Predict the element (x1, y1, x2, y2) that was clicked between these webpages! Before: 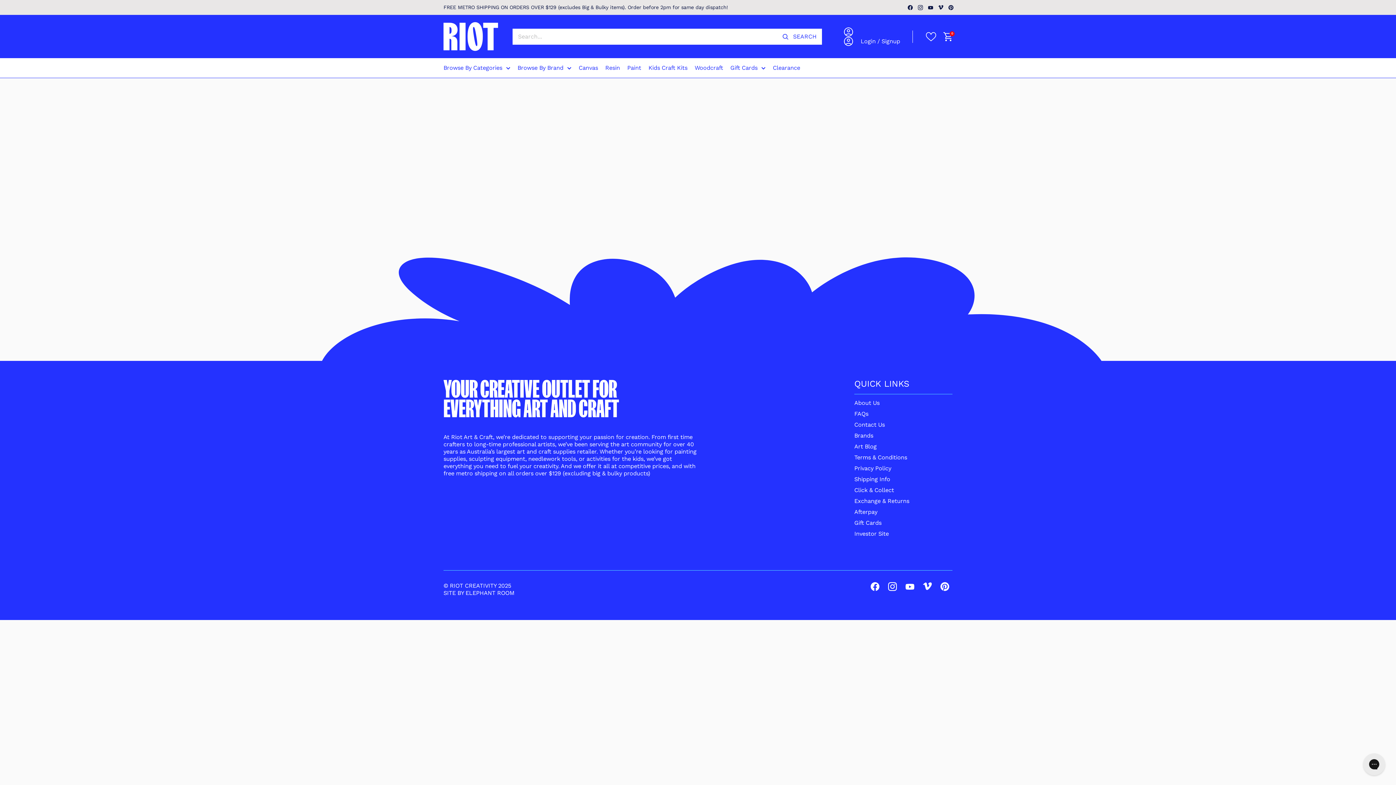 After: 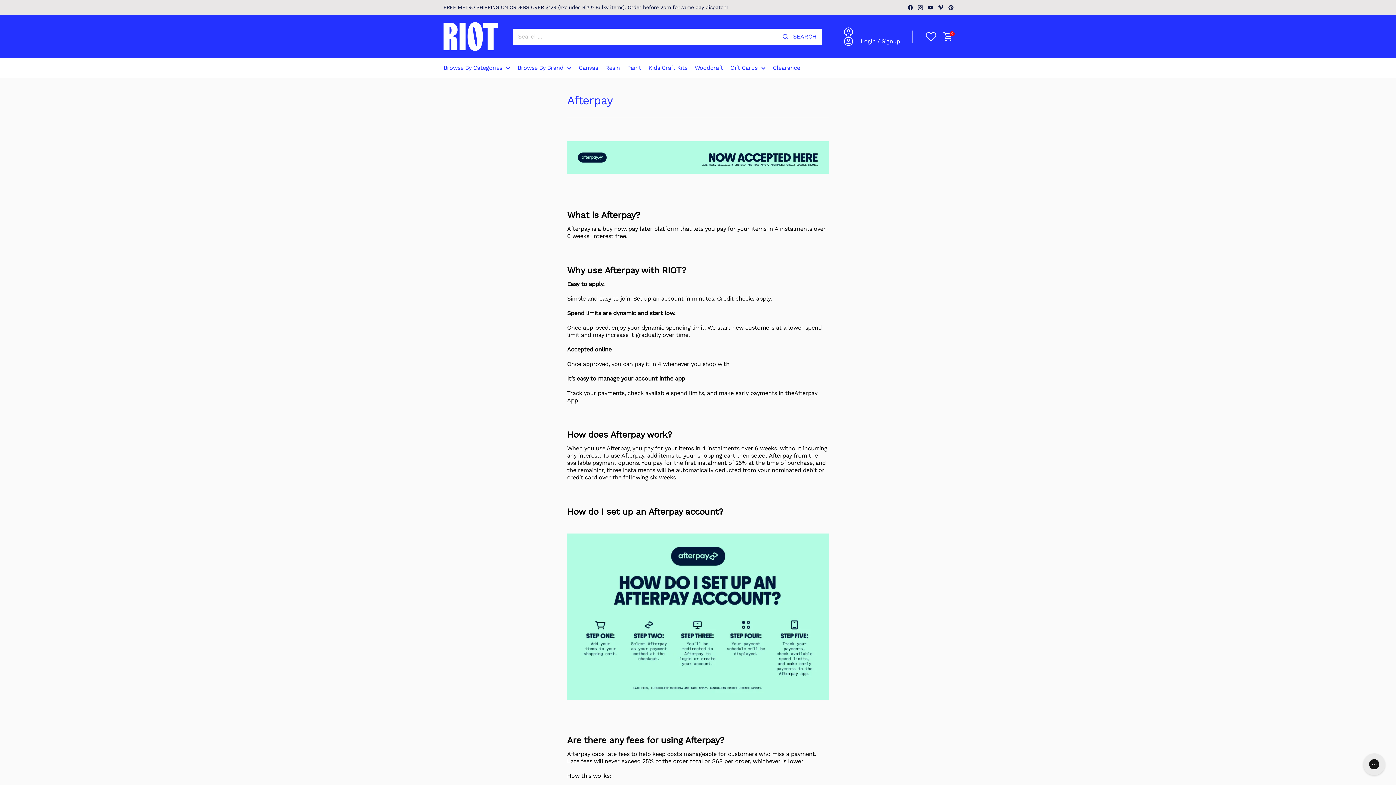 Action: label: Afterpay bbox: (854, 506, 952, 517)